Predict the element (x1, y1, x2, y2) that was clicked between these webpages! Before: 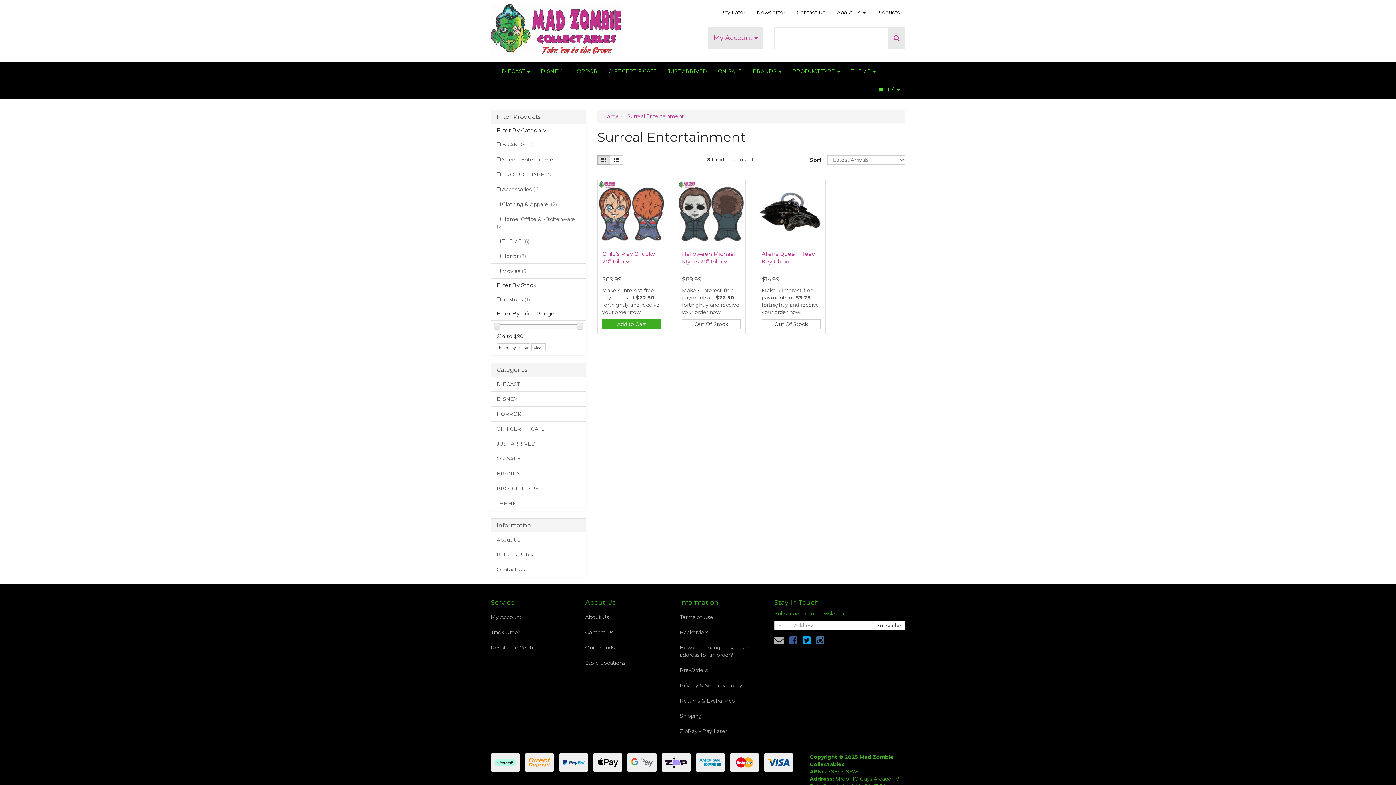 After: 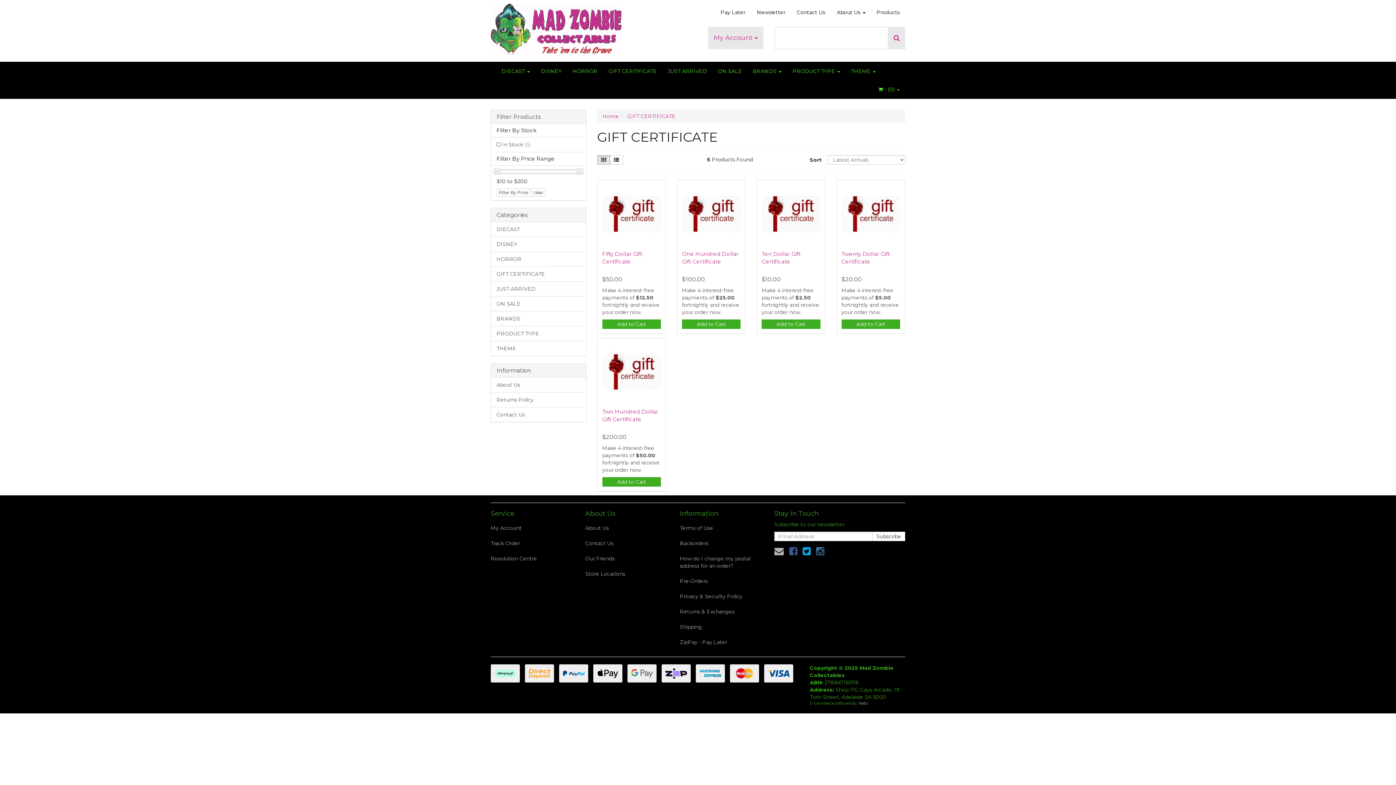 Action: bbox: (603, 62, 662, 80) label: GIFT CERTIFICATE